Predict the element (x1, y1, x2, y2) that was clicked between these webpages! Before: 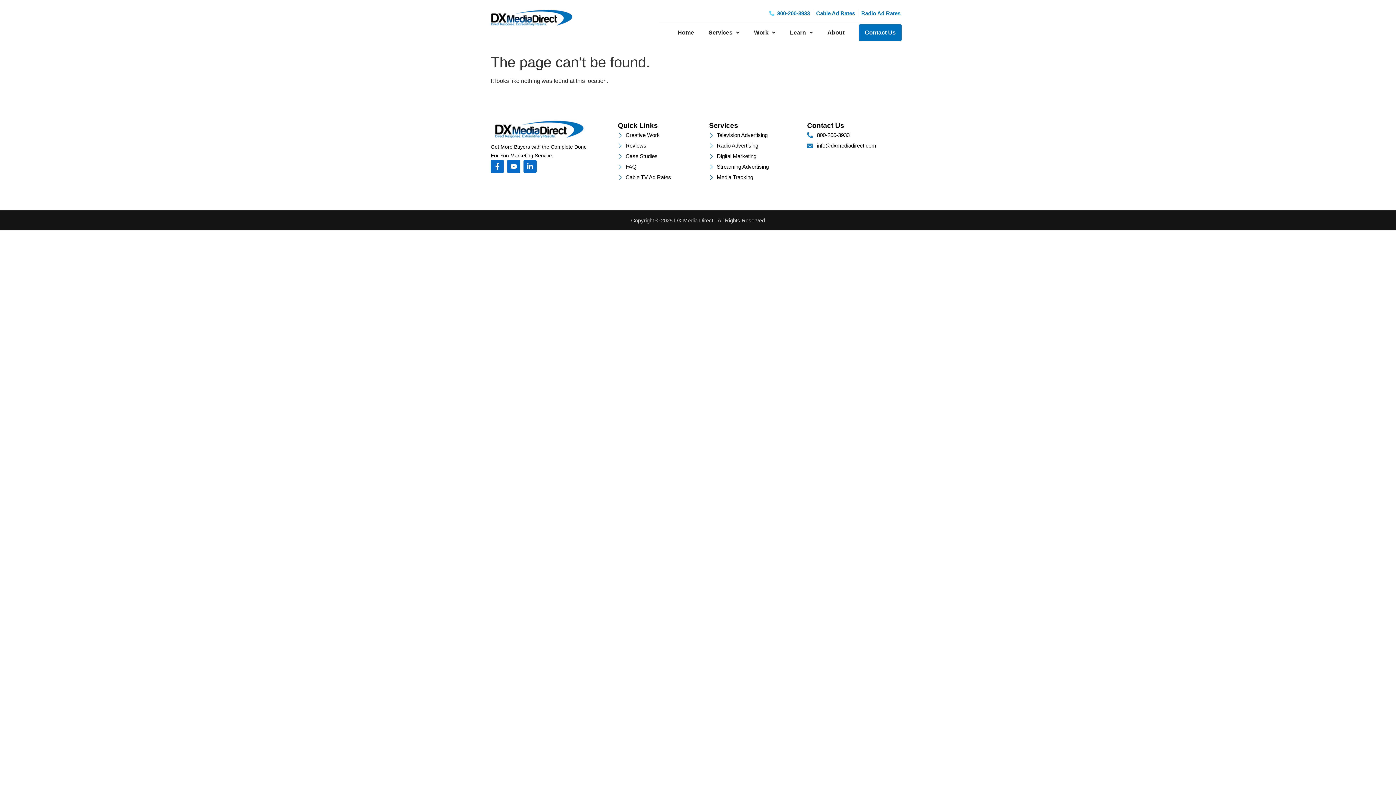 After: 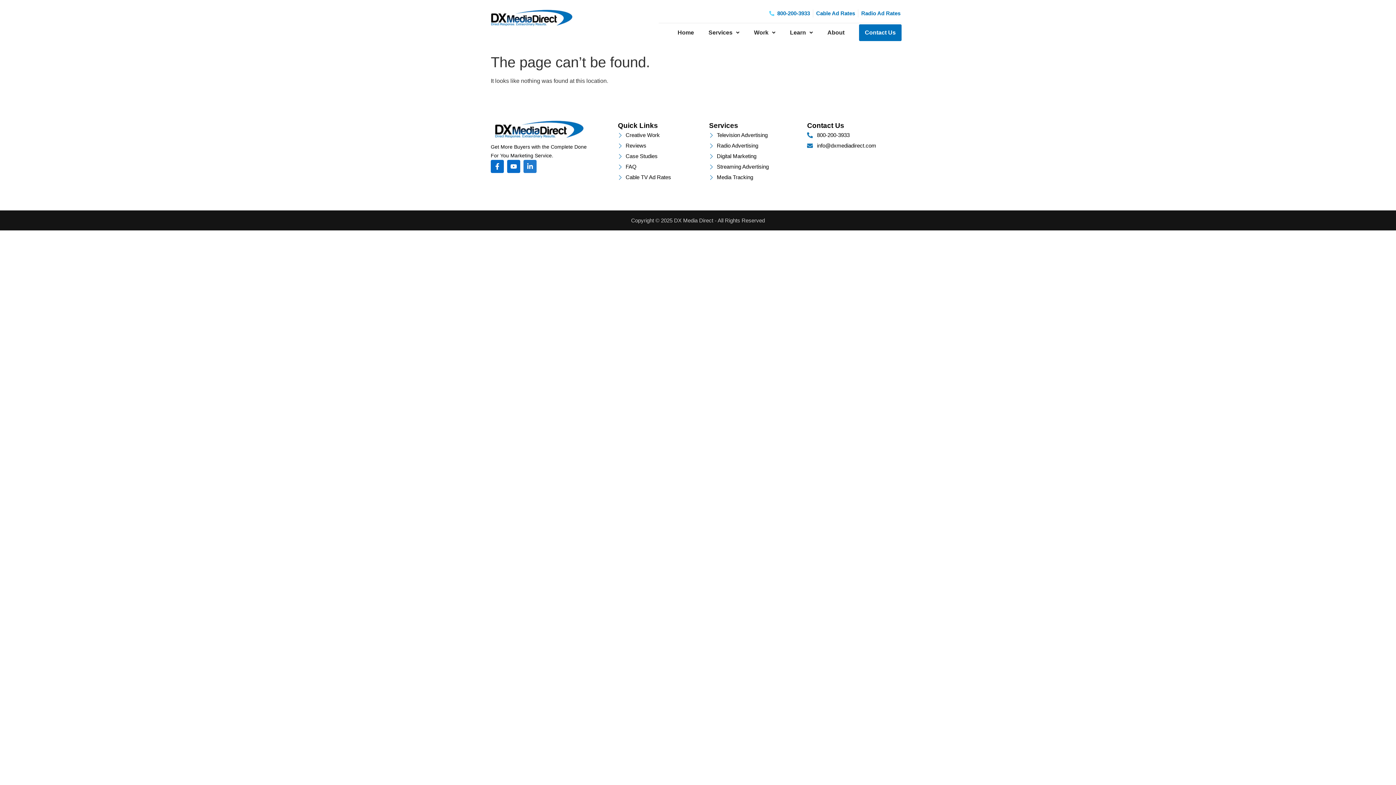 Action: bbox: (523, 160, 536, 173) label: Linkedin-in